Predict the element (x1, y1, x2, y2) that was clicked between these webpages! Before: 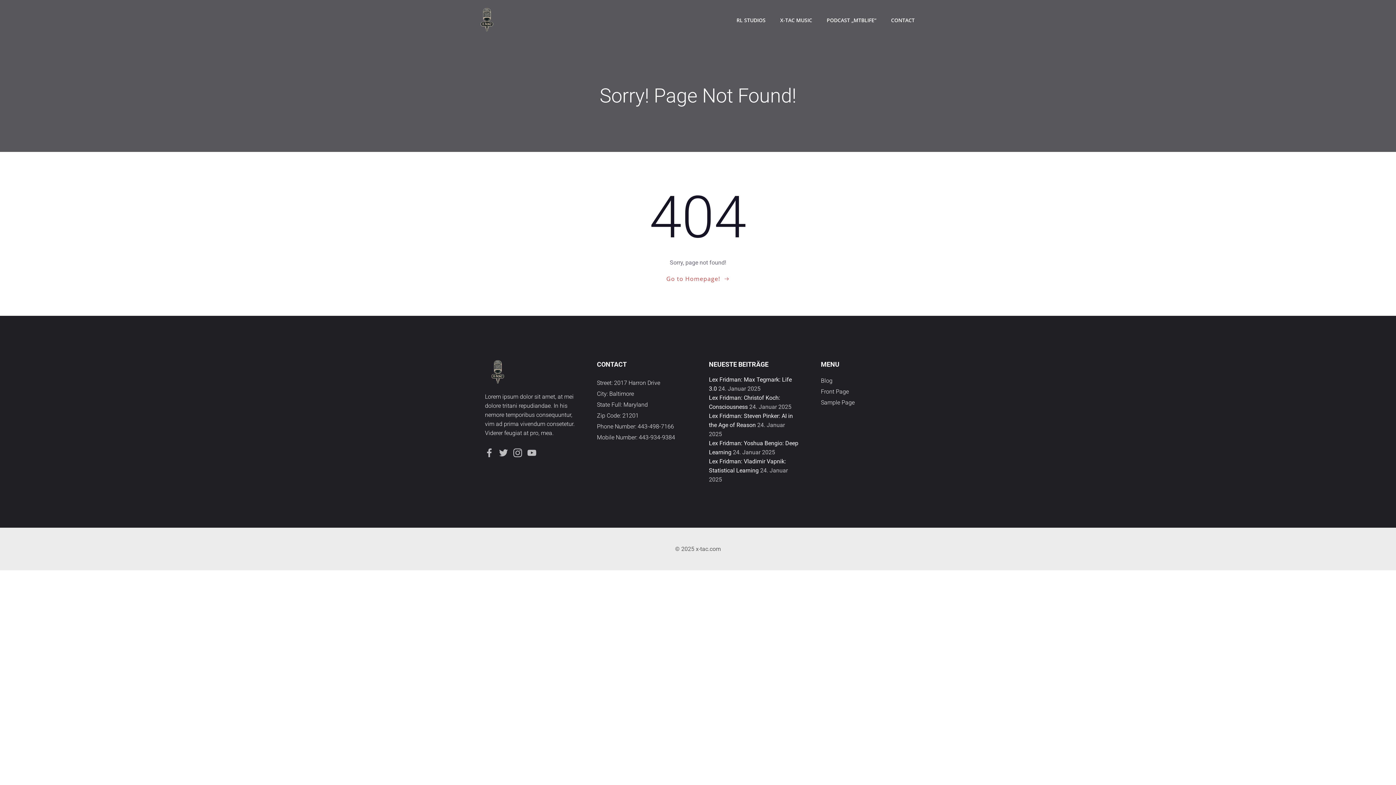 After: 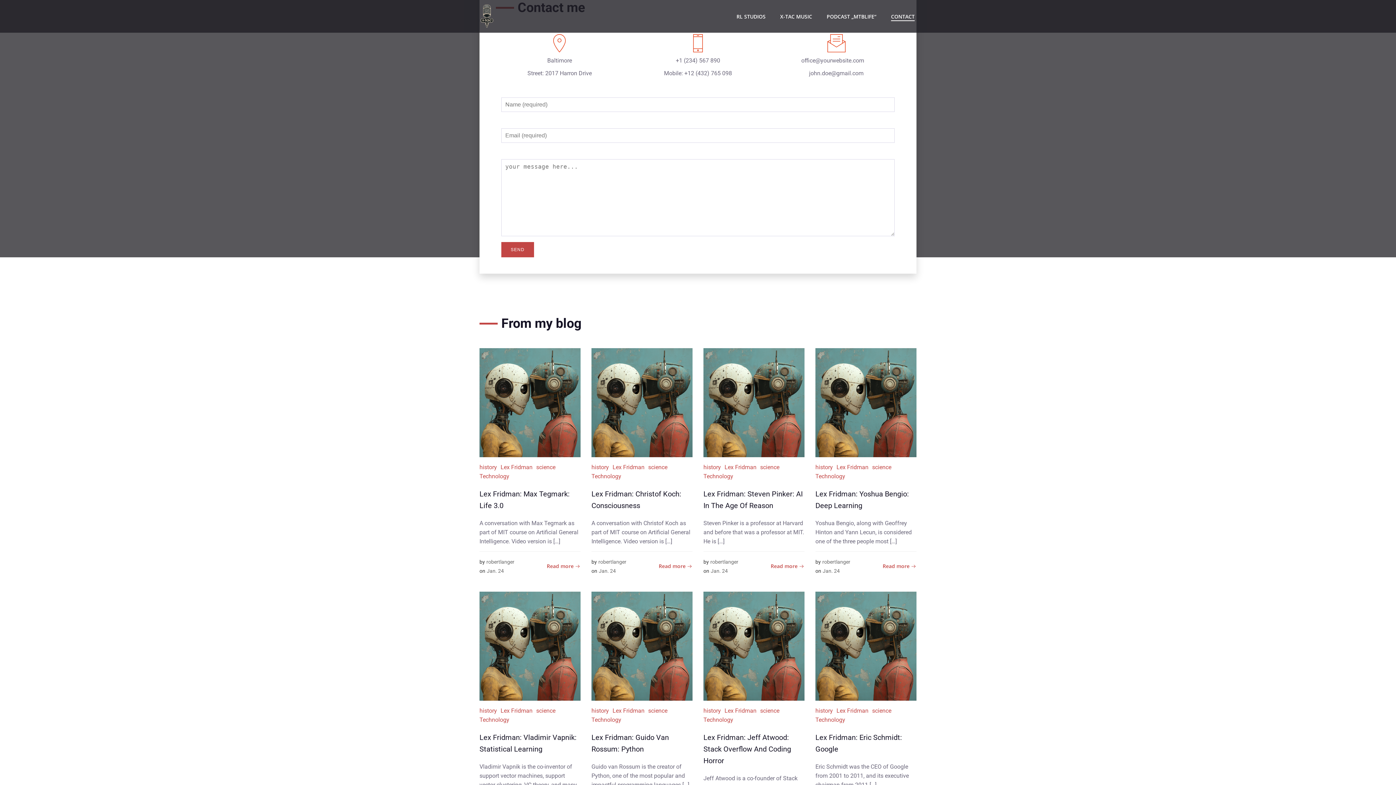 Action: bbox: (891, 16, 914, 23) label: CONTACT